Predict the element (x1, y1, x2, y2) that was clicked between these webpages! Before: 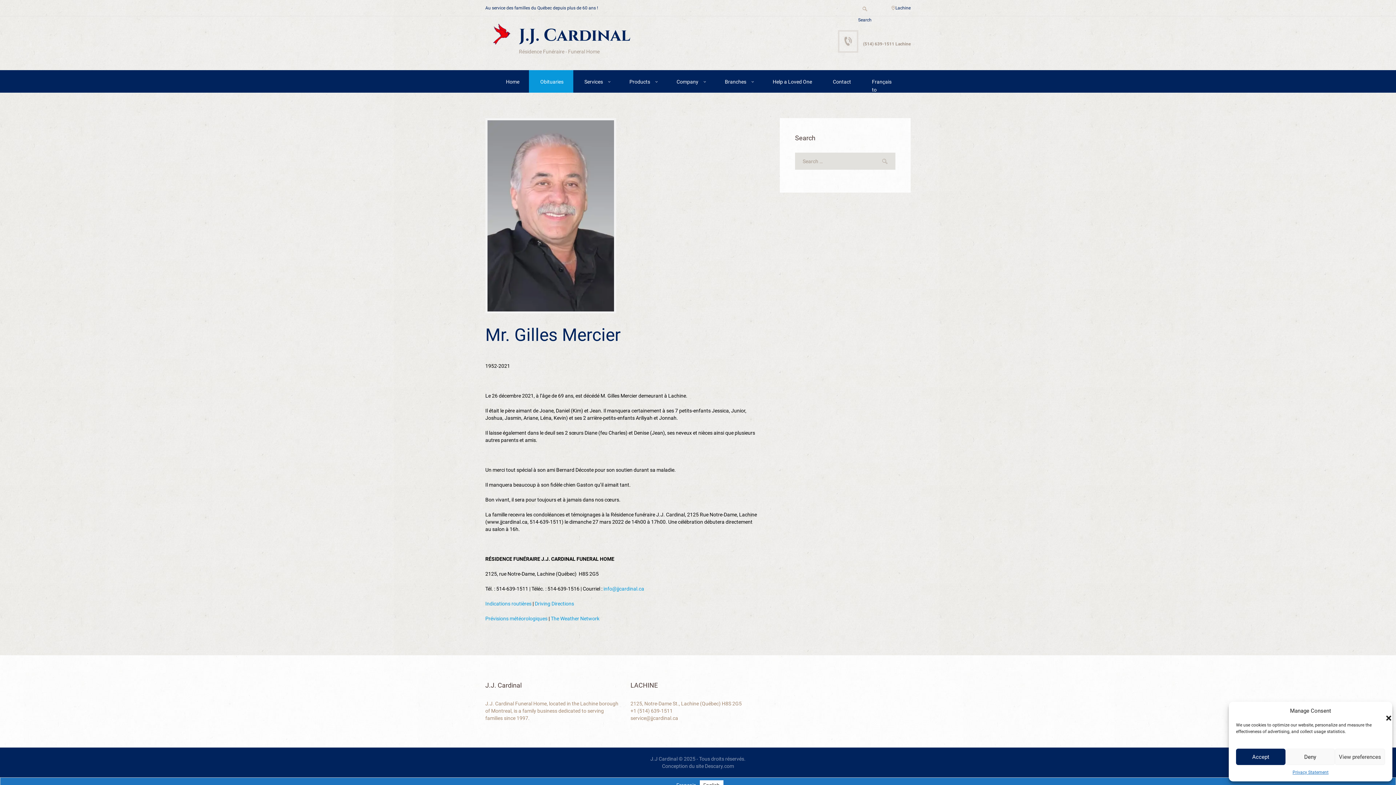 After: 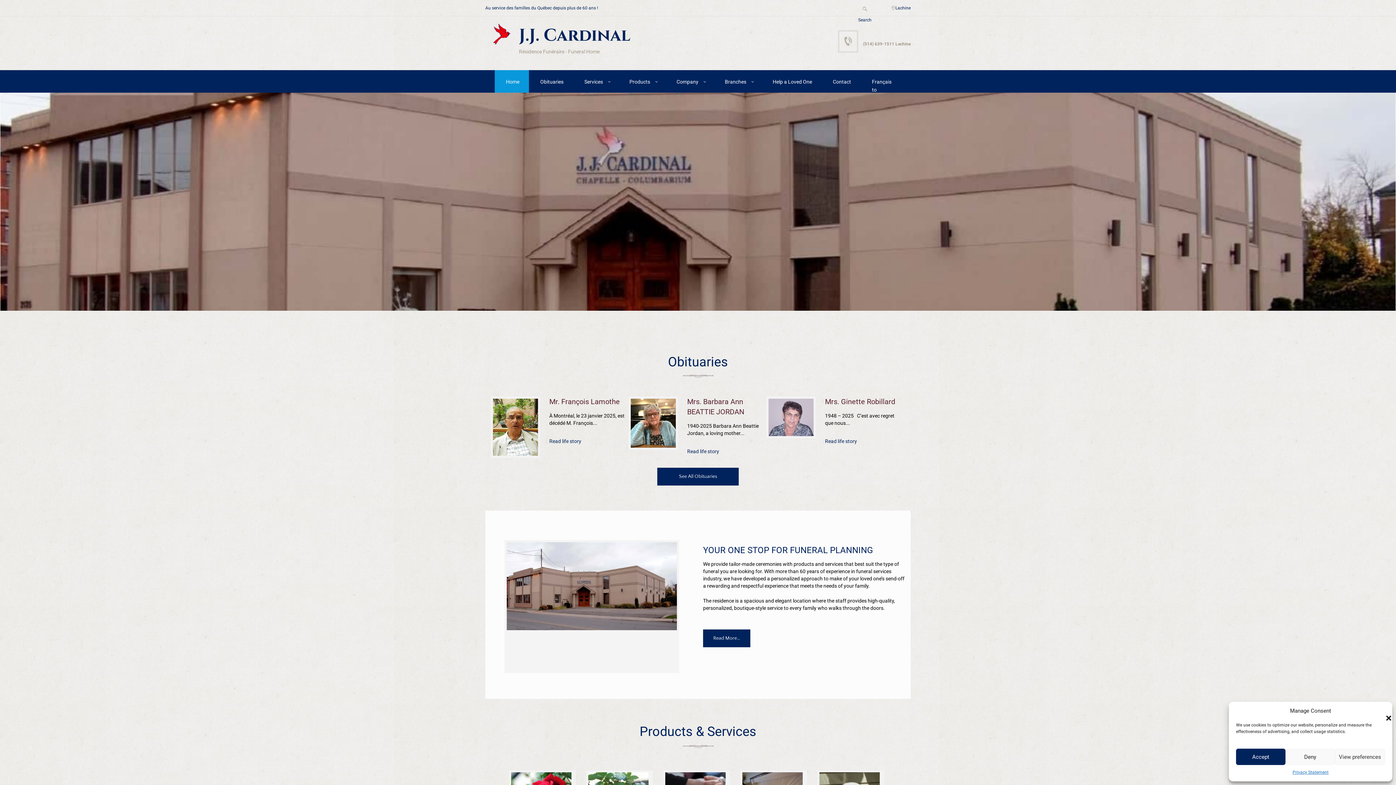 Action: bbox: (488, 23, 512, 45)